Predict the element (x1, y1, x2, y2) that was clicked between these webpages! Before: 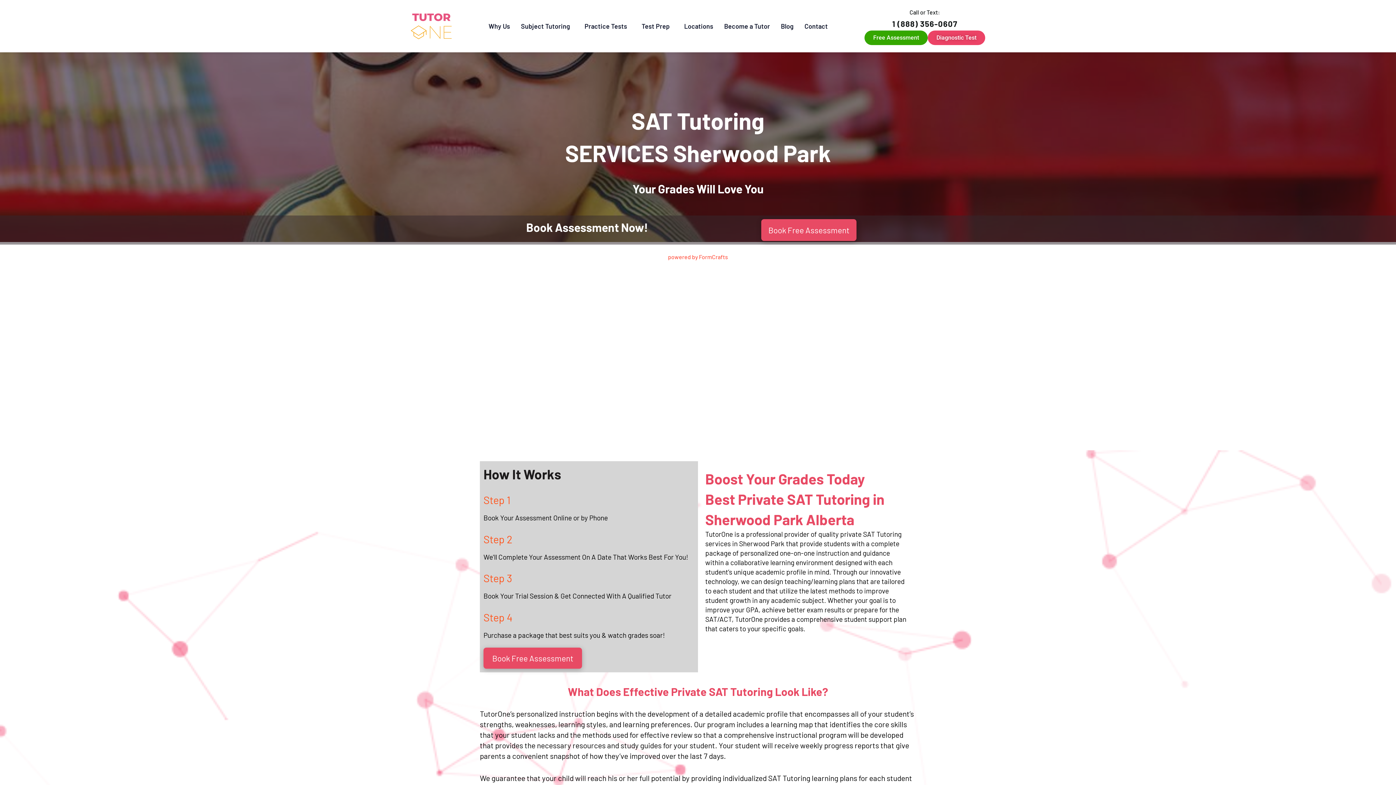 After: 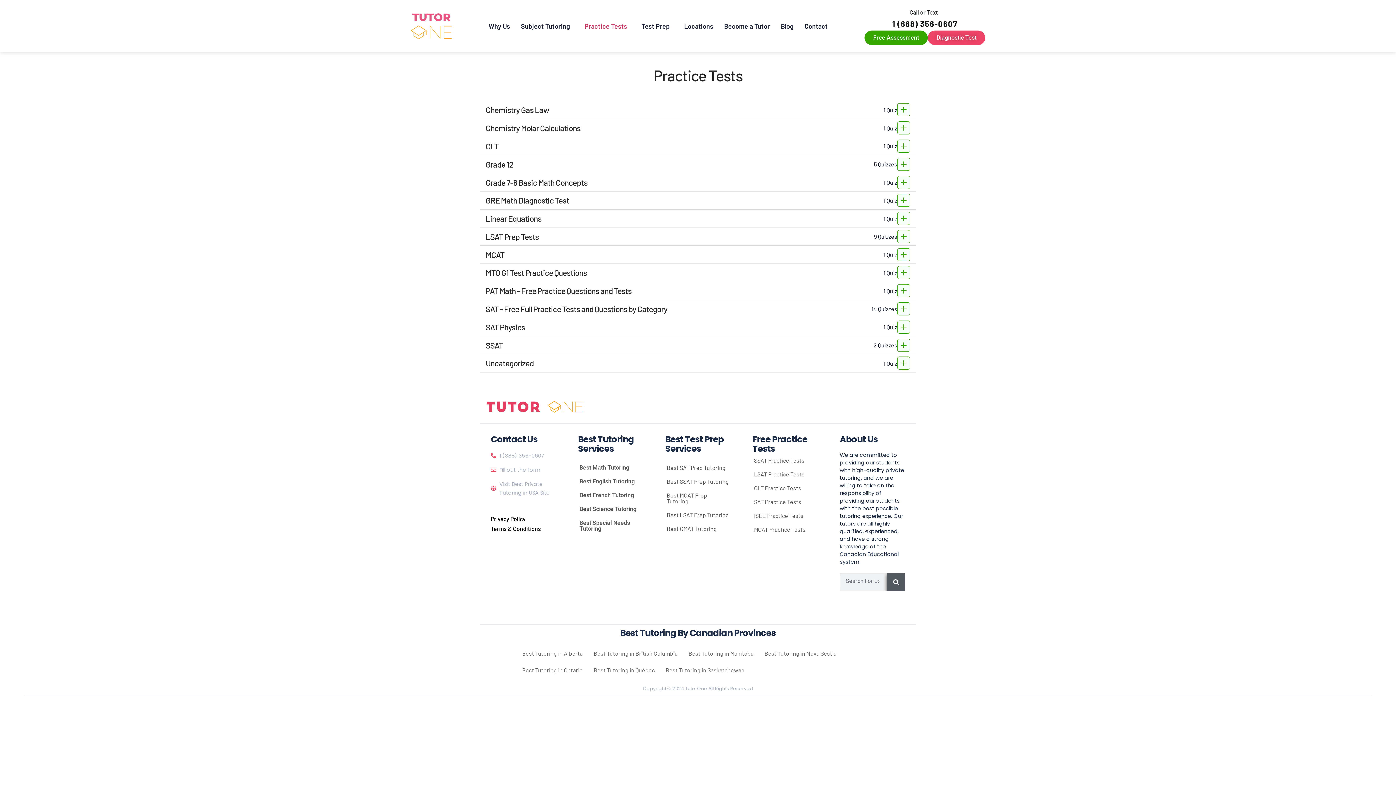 Action: label: Practice Tests bbox: (579, 17, 636, 34)